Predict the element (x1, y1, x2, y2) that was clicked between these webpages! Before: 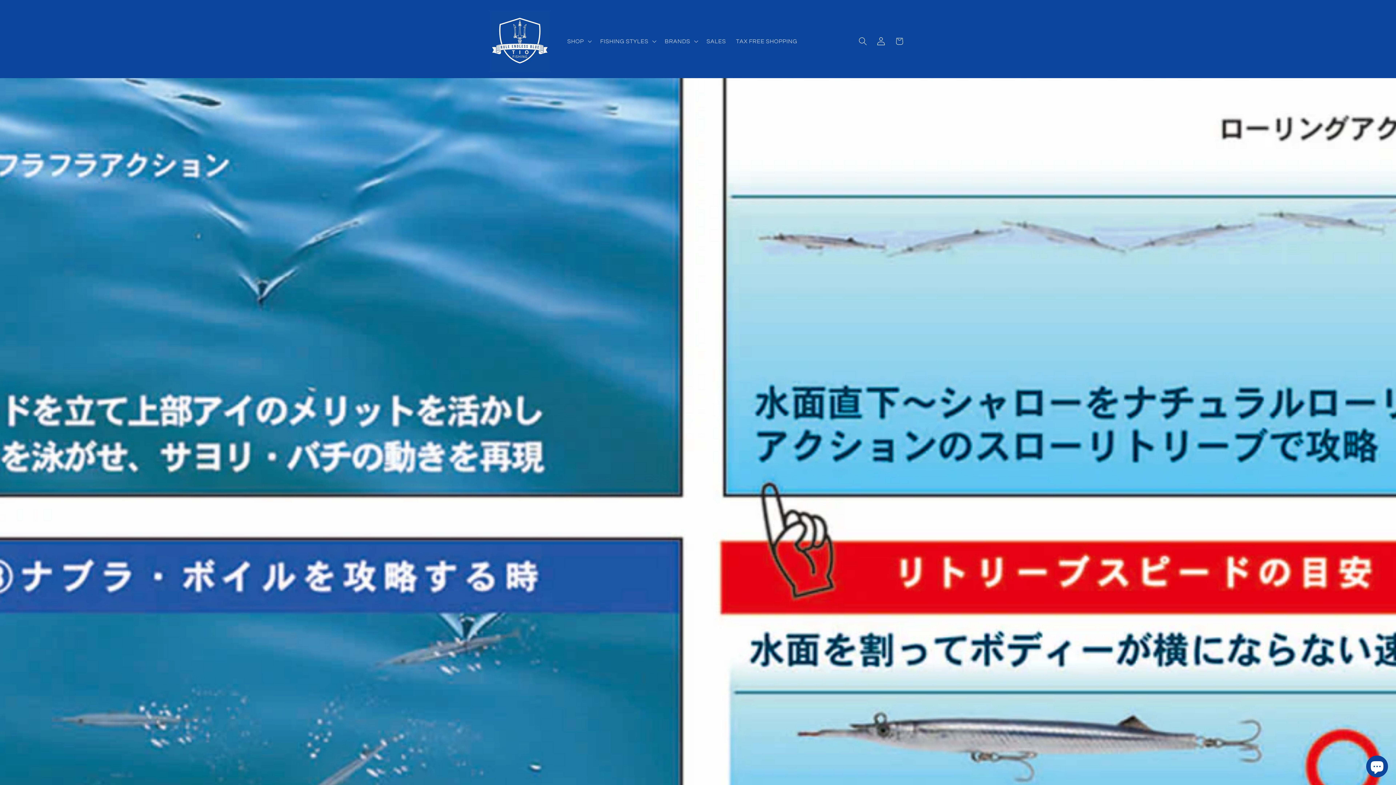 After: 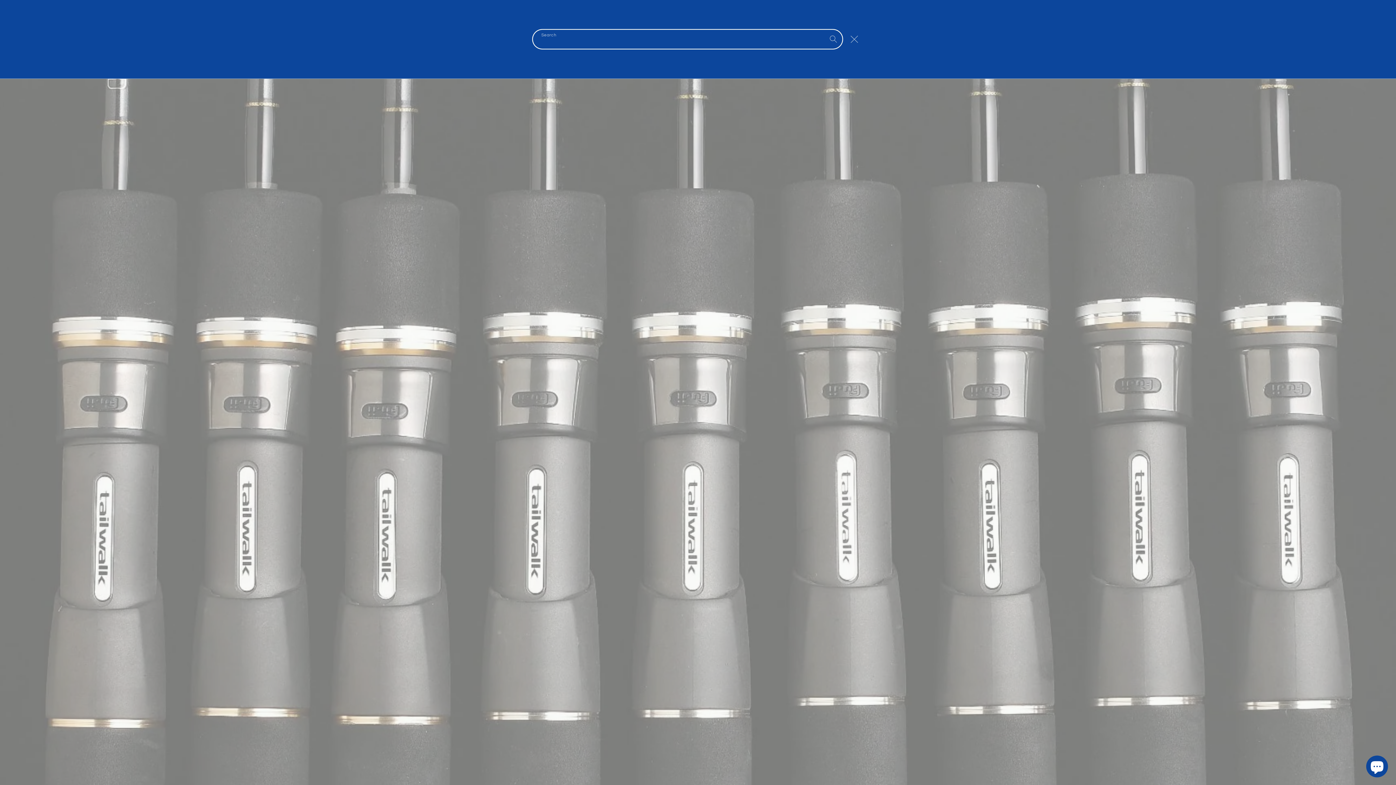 Action: bbox: (853, 32, 872, 50) label: Search